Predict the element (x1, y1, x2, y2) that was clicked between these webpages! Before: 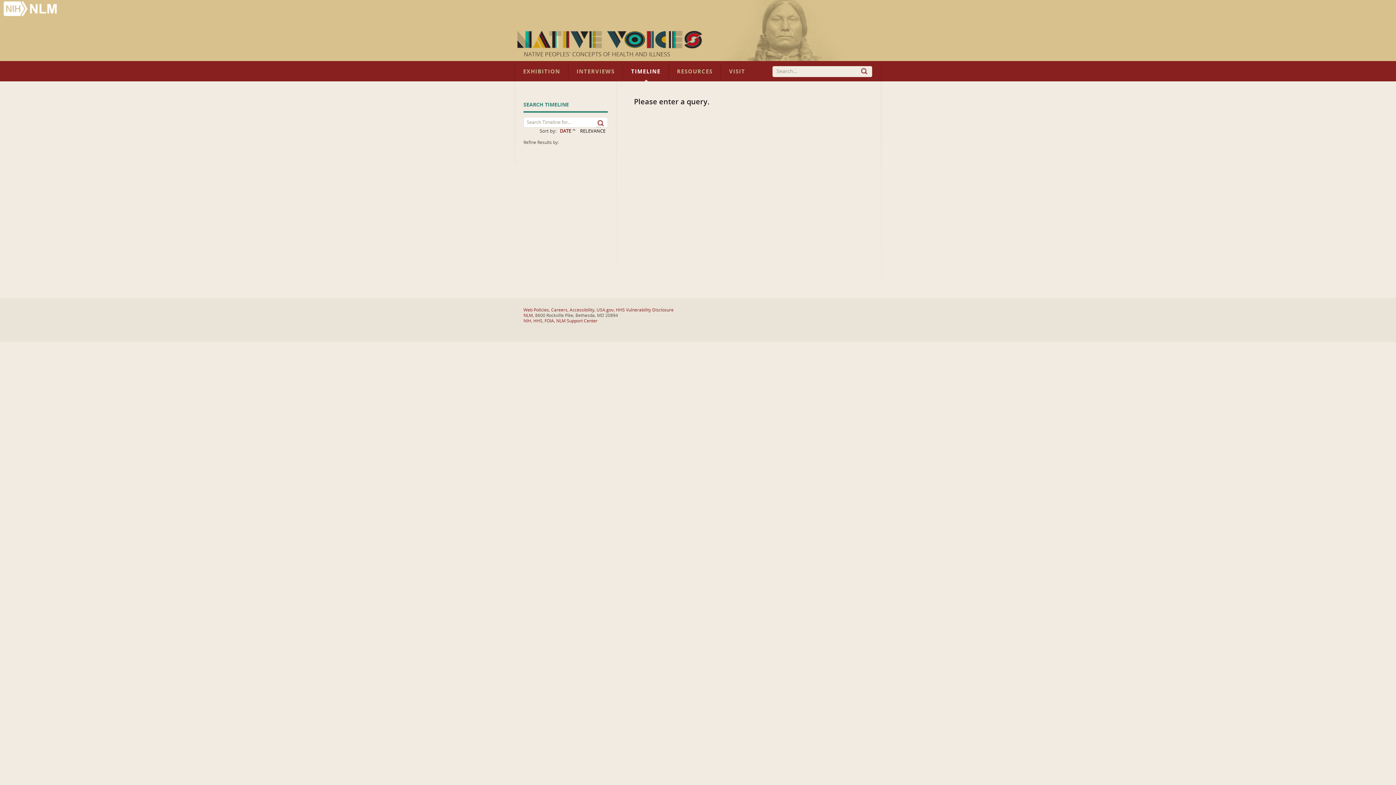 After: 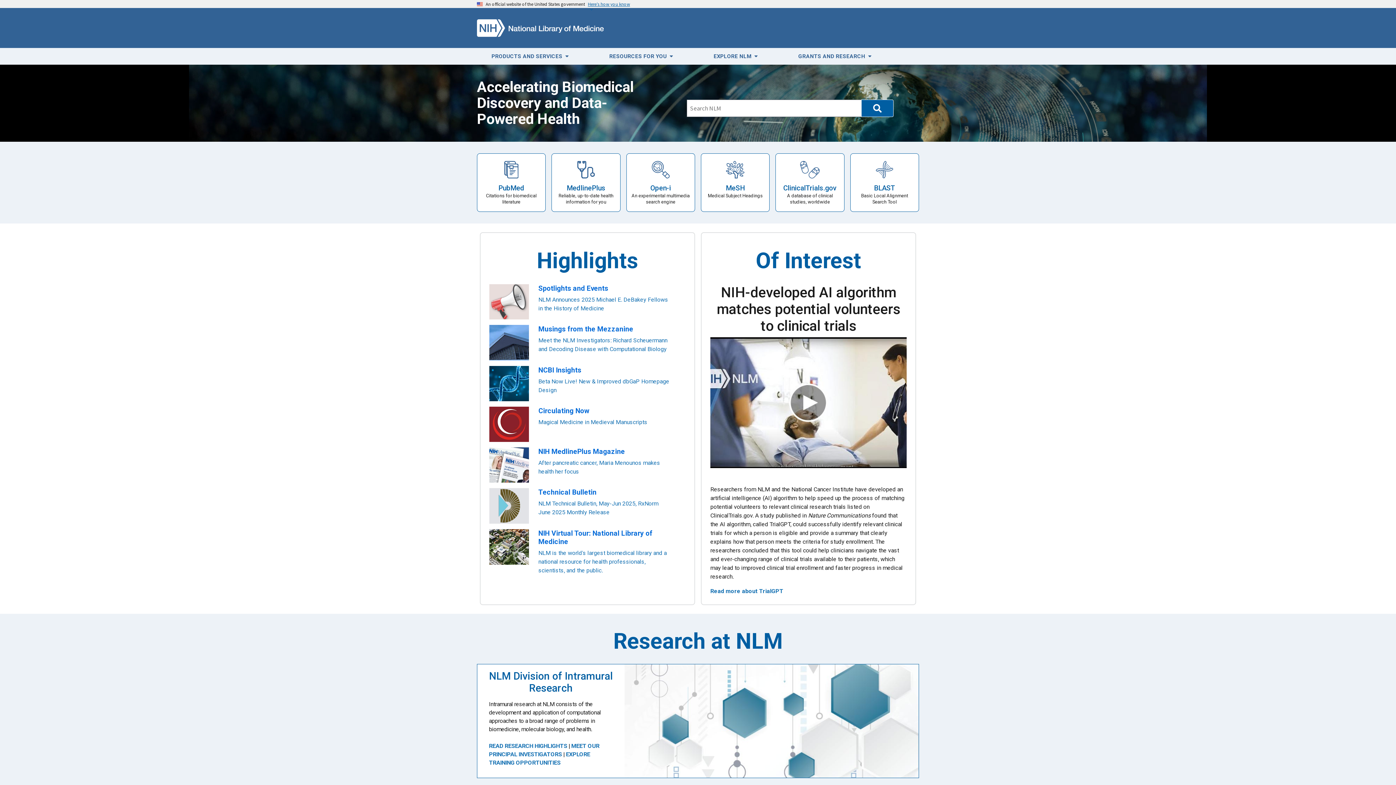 Action: label: National Library of Medicine bbox: (0, 0, 61, 18)